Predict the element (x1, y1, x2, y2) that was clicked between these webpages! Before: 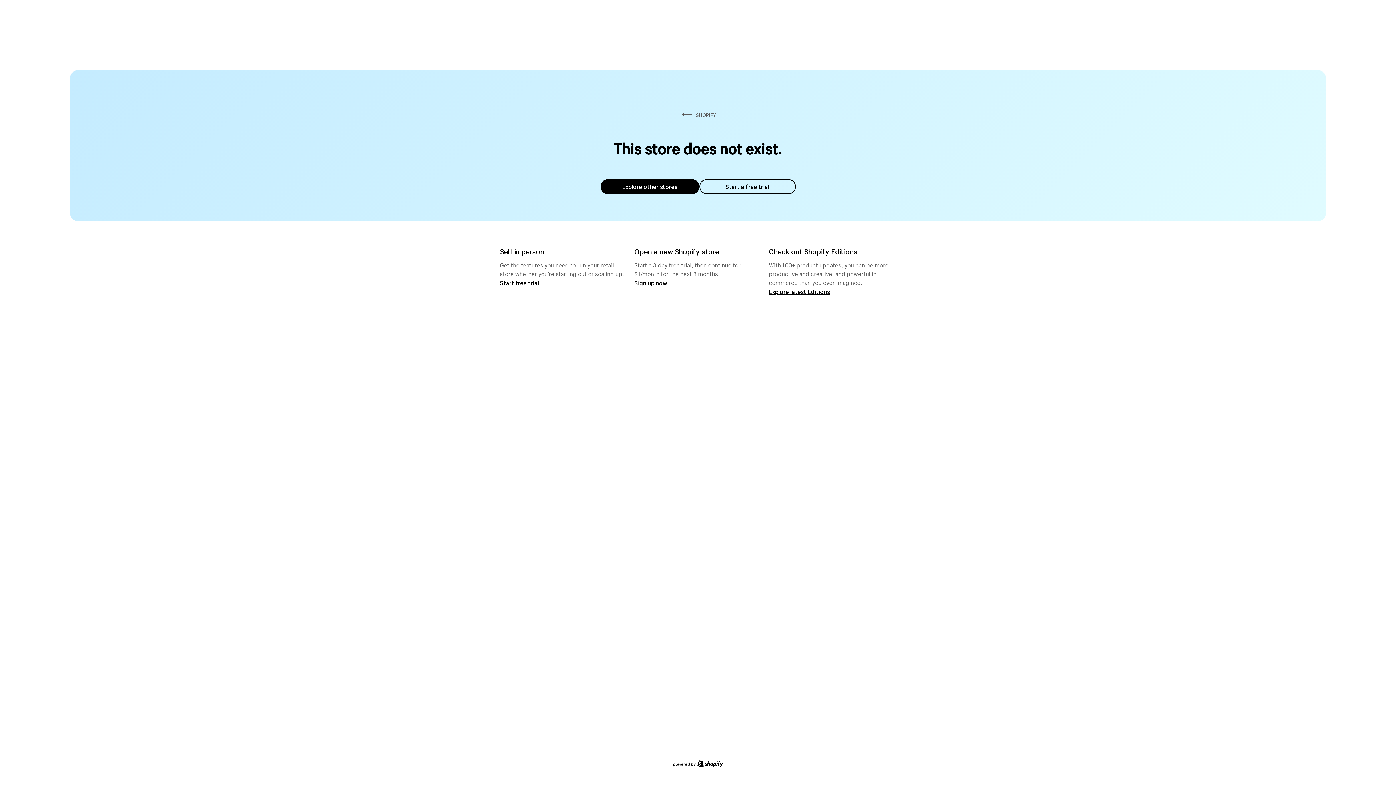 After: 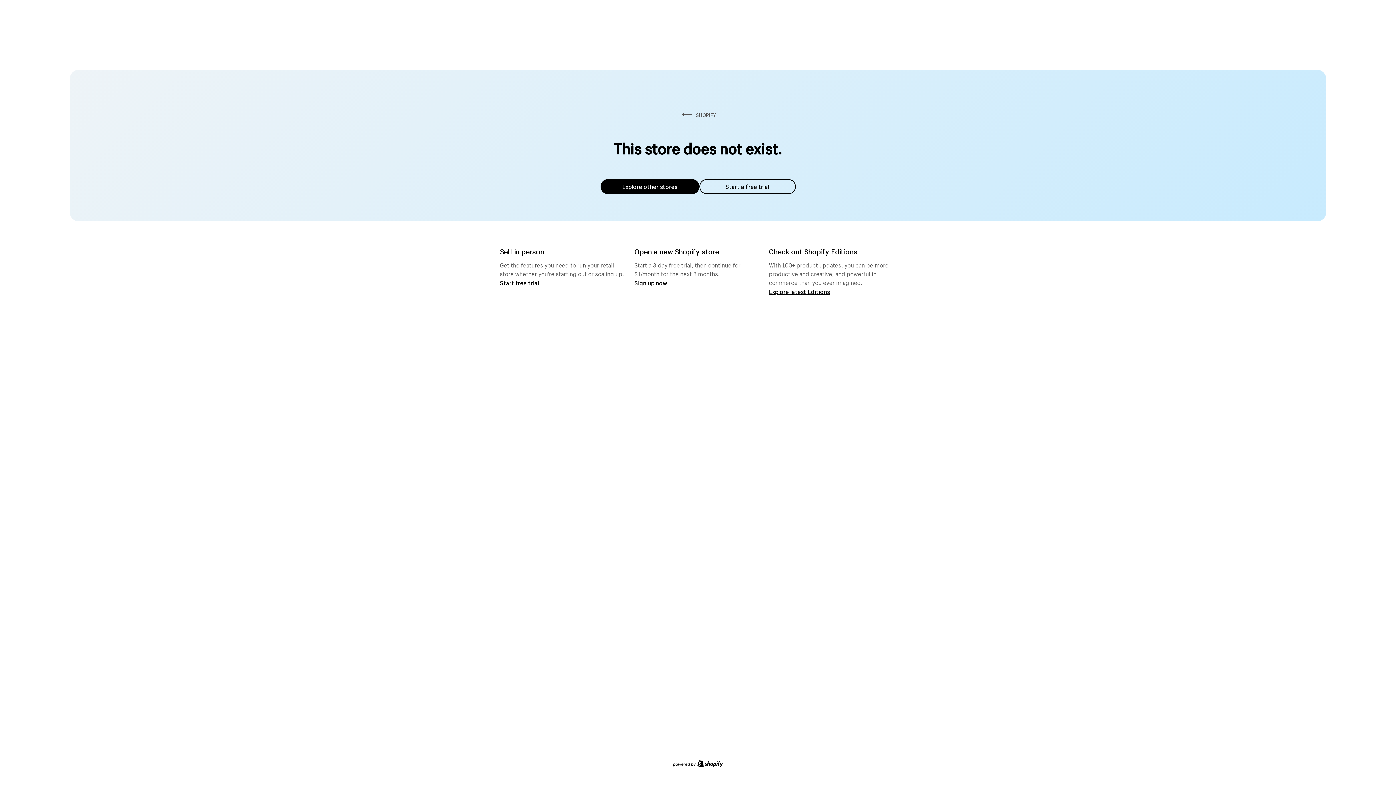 Action: label: Explore other stores bbox: (600, 179, 699, 194)